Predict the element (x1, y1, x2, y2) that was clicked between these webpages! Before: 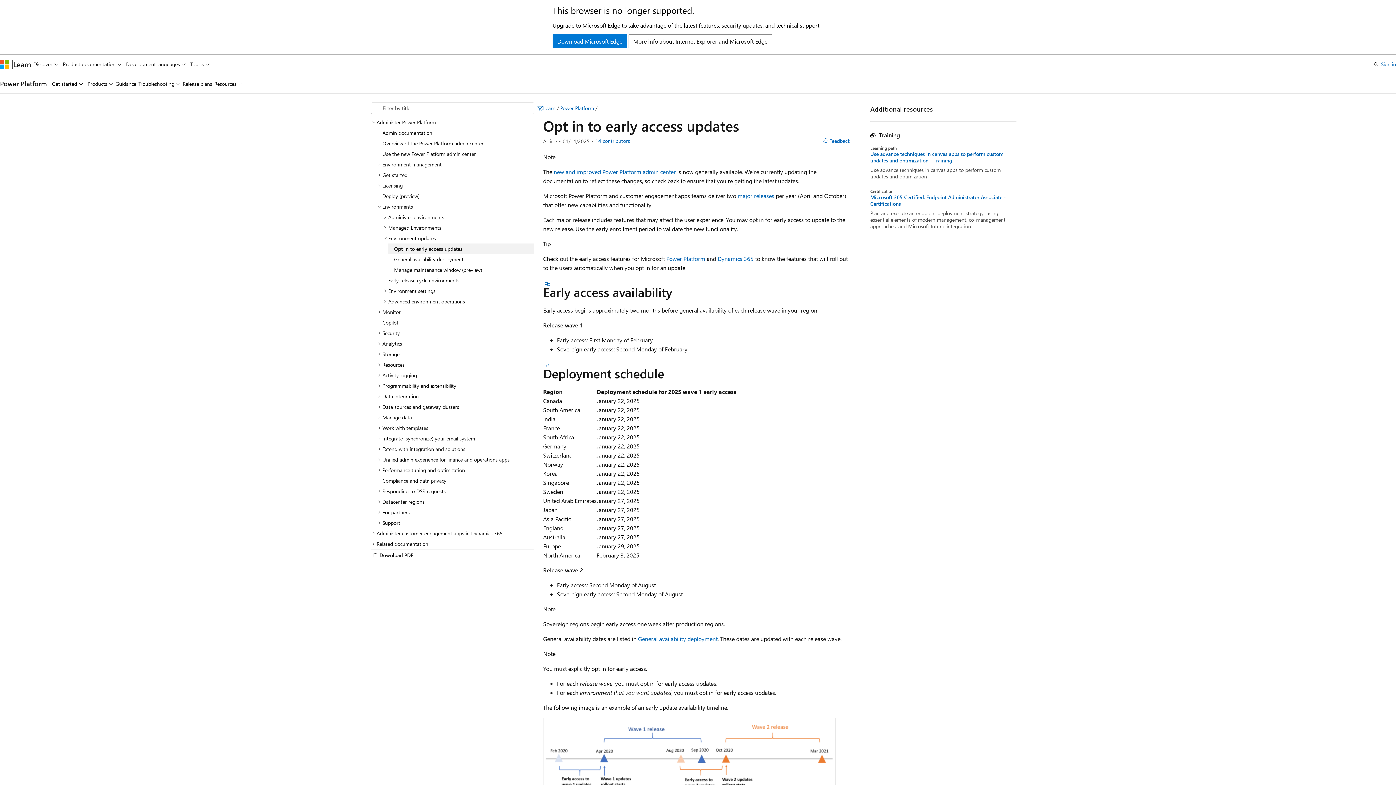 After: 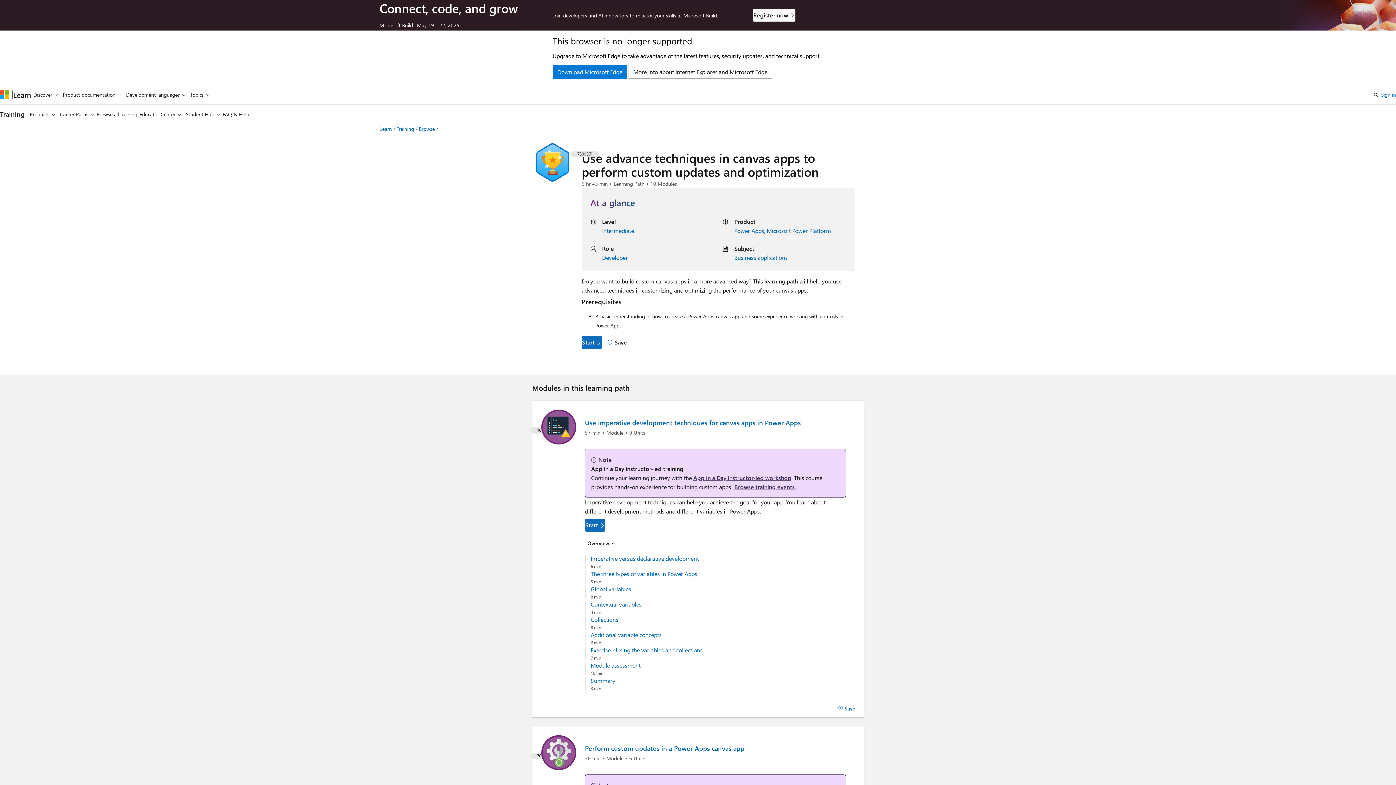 Action: label: Use advance techniques in canvas apps to perform custom updates and optimization - Training bbox: (870, 150, 1016, 164)